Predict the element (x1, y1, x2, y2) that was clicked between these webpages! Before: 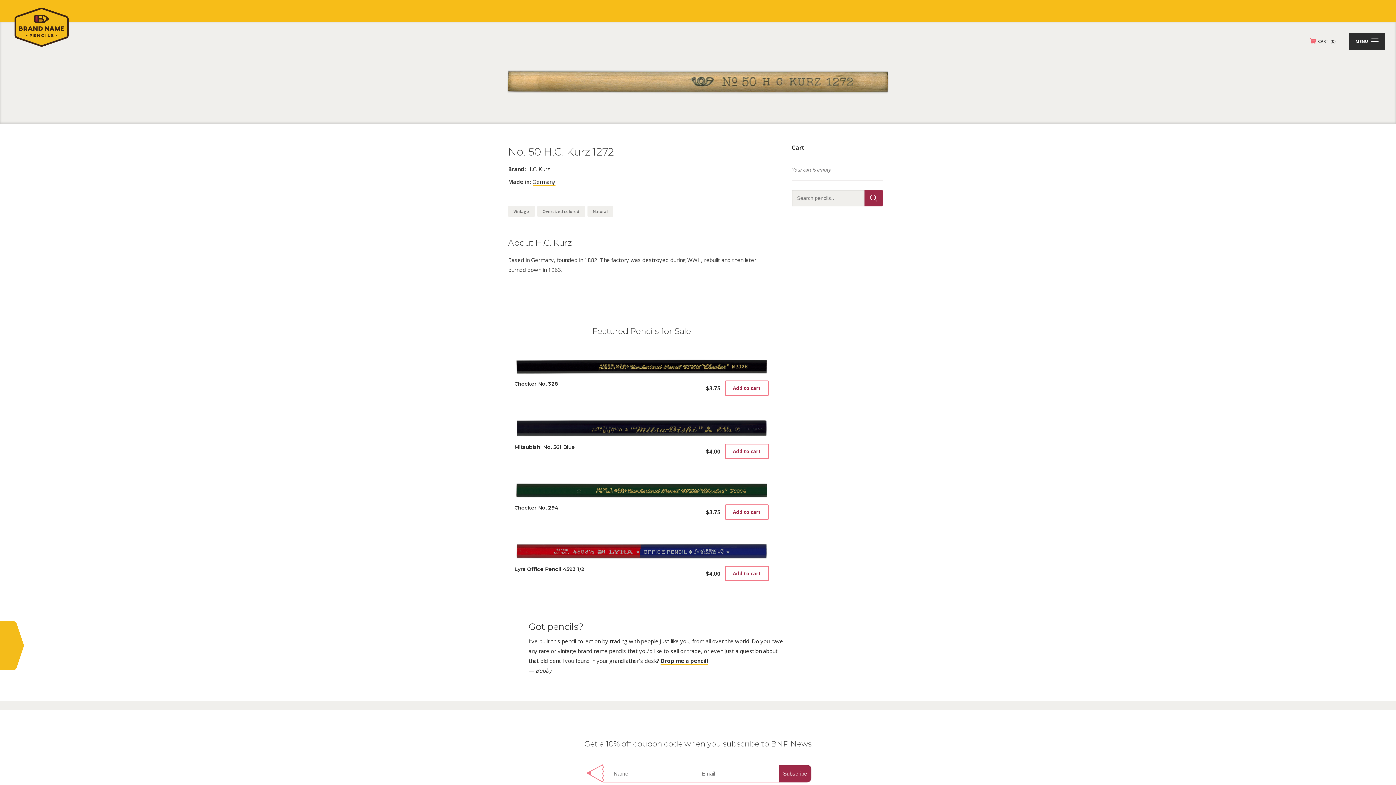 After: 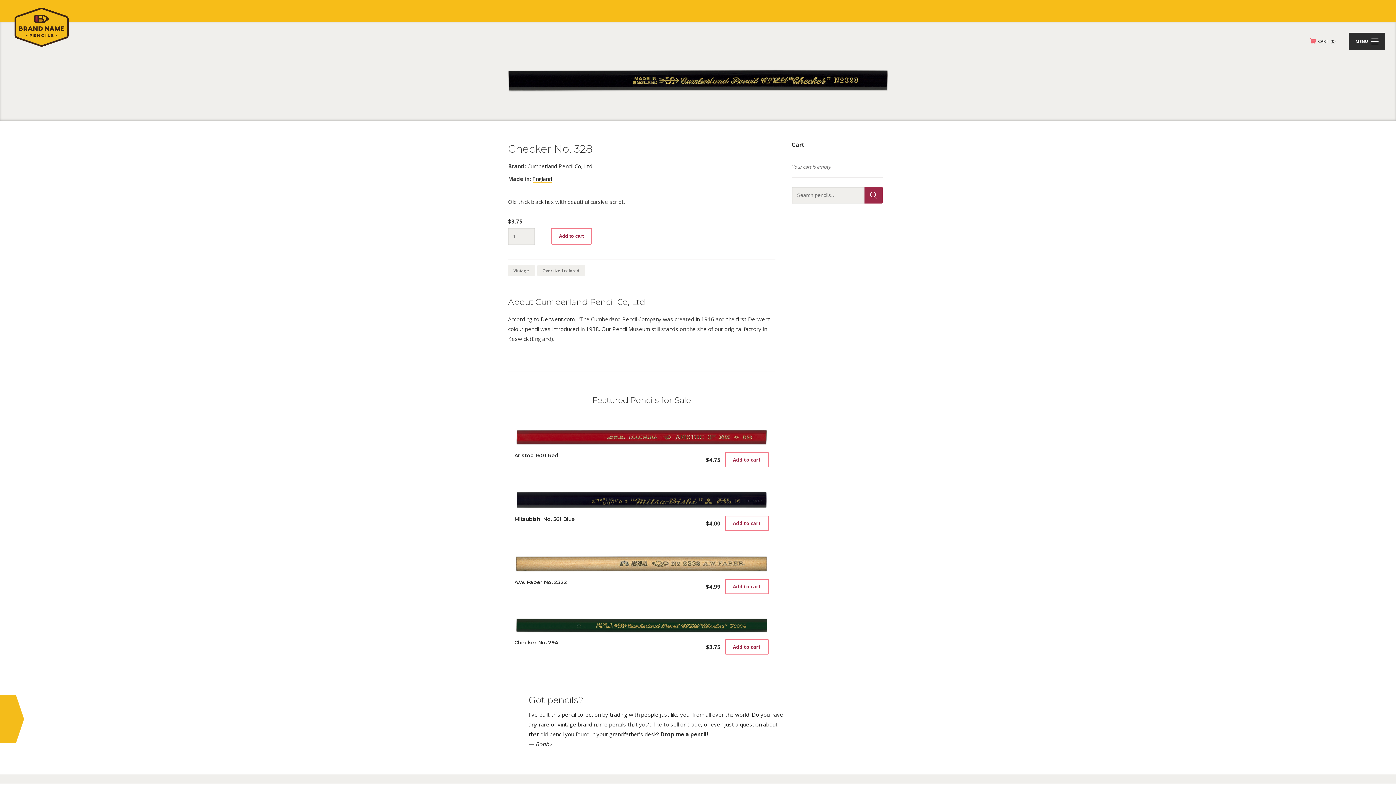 Action: bbox: (514, 358, 769, 380)